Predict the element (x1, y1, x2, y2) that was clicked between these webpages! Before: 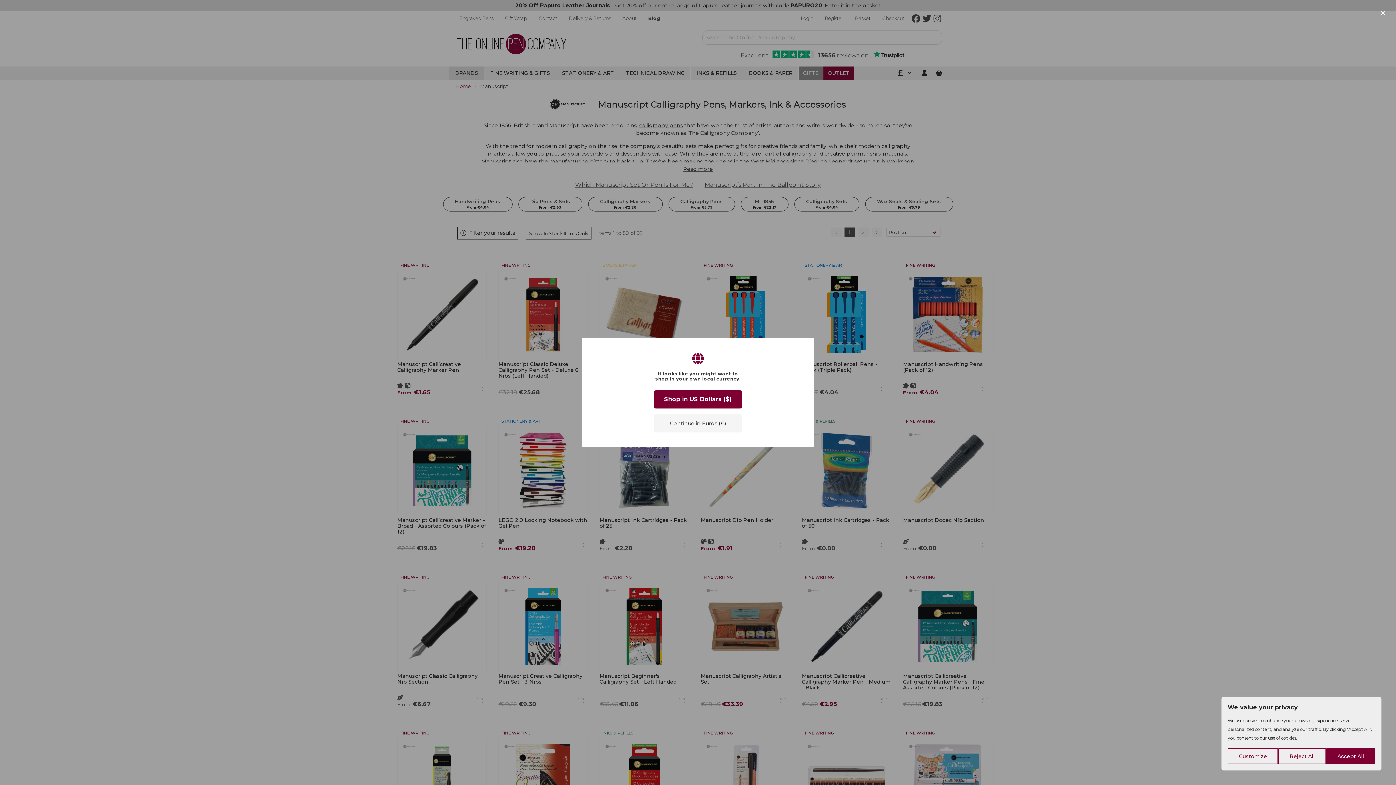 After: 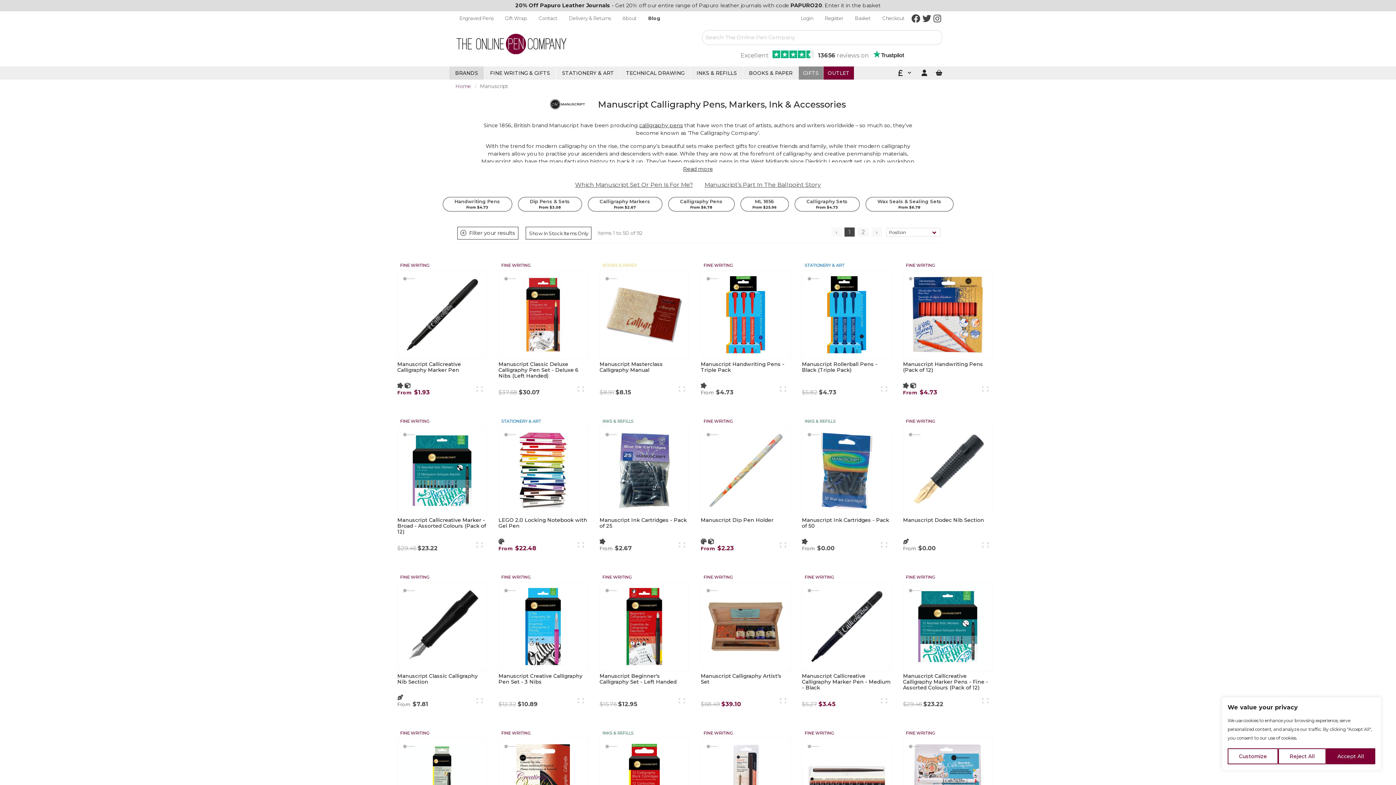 Action: bbox: (654, 390, 742, 408) label: Shop in US Dollars ($)